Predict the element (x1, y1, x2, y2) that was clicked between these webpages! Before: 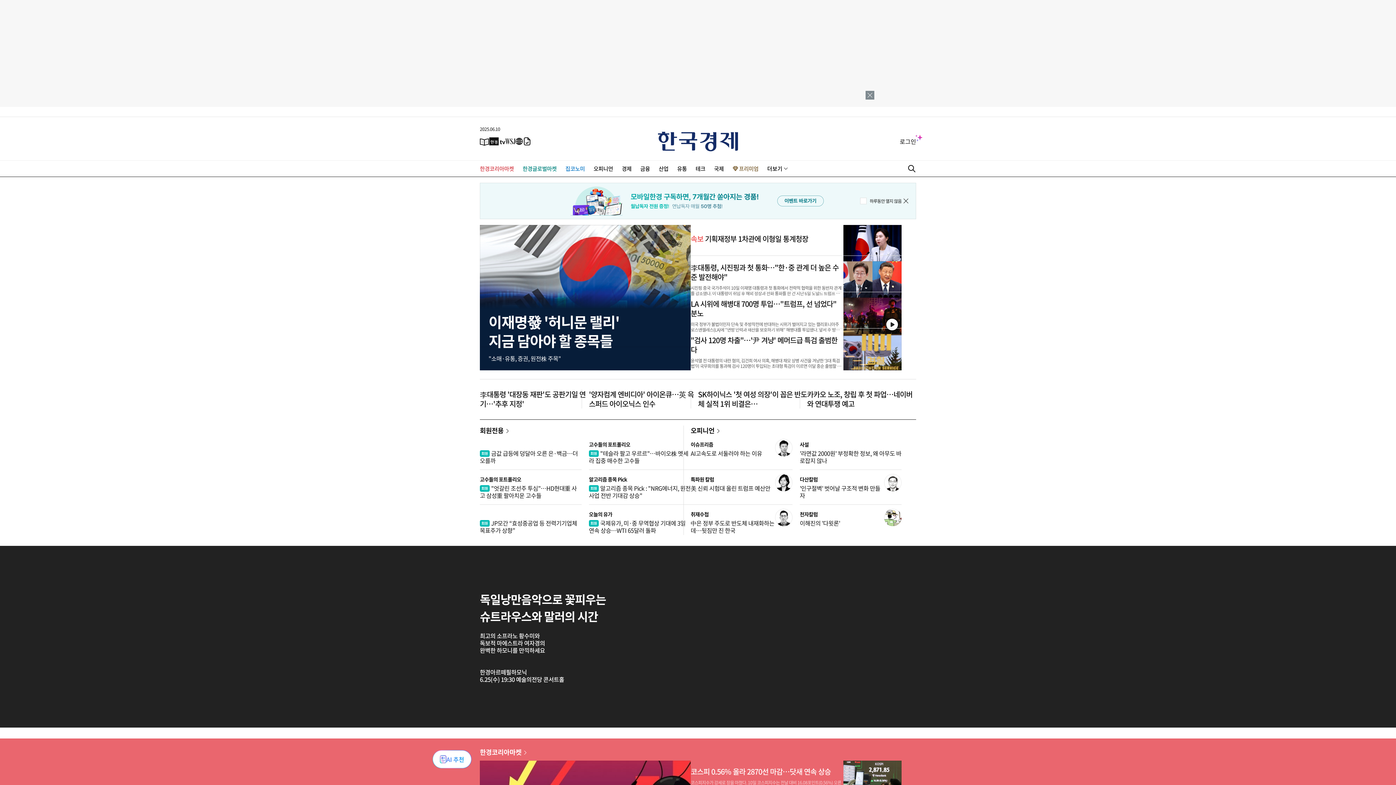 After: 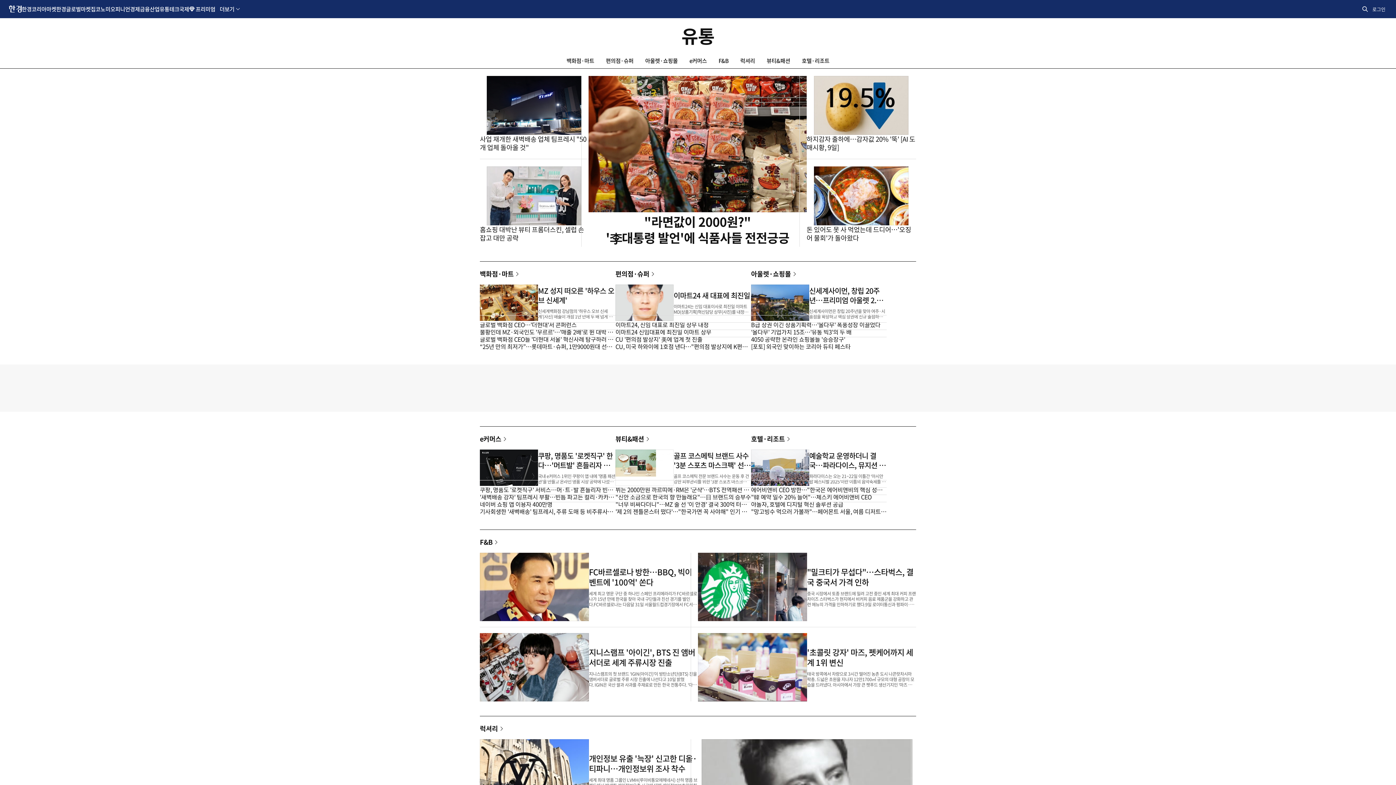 Action: label: 유통 bbox: (677, 164, 687, 172)